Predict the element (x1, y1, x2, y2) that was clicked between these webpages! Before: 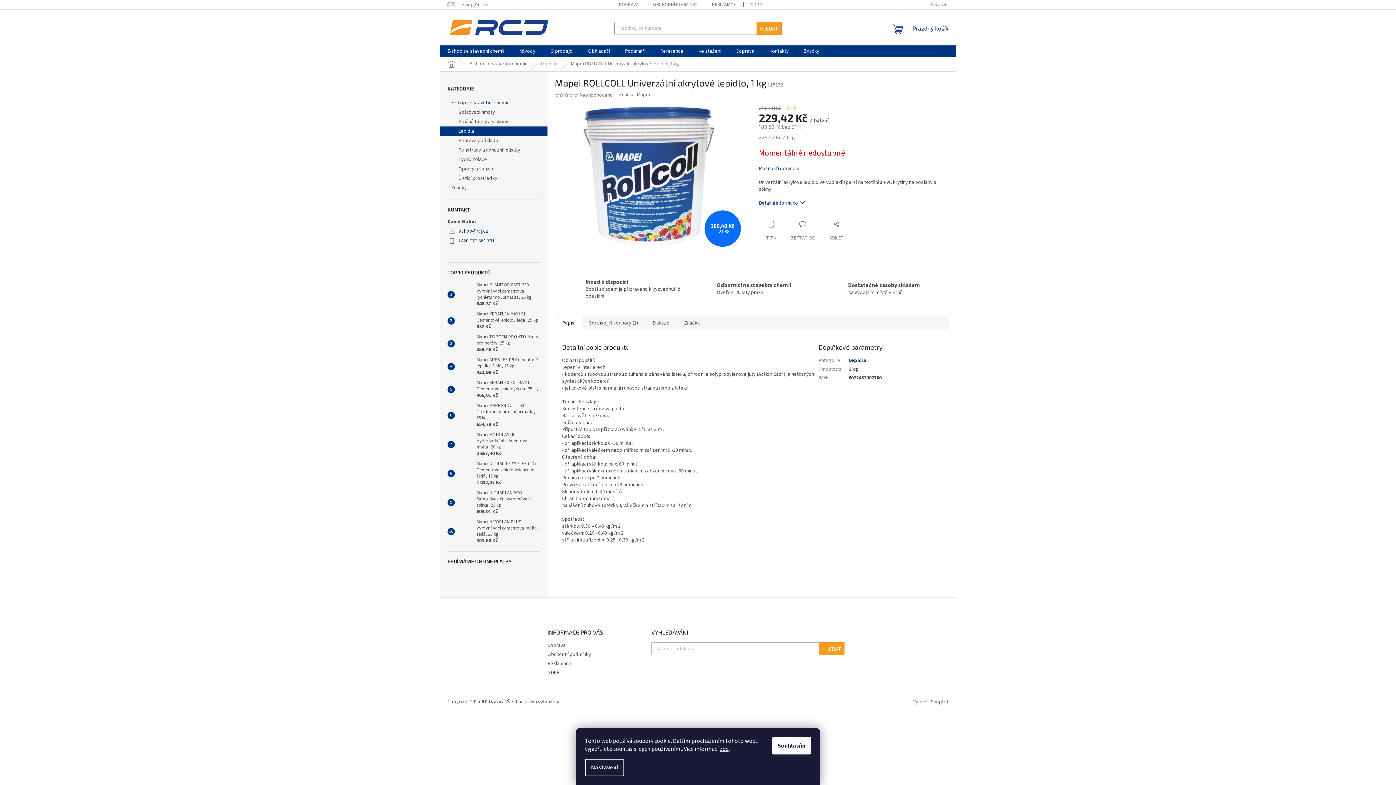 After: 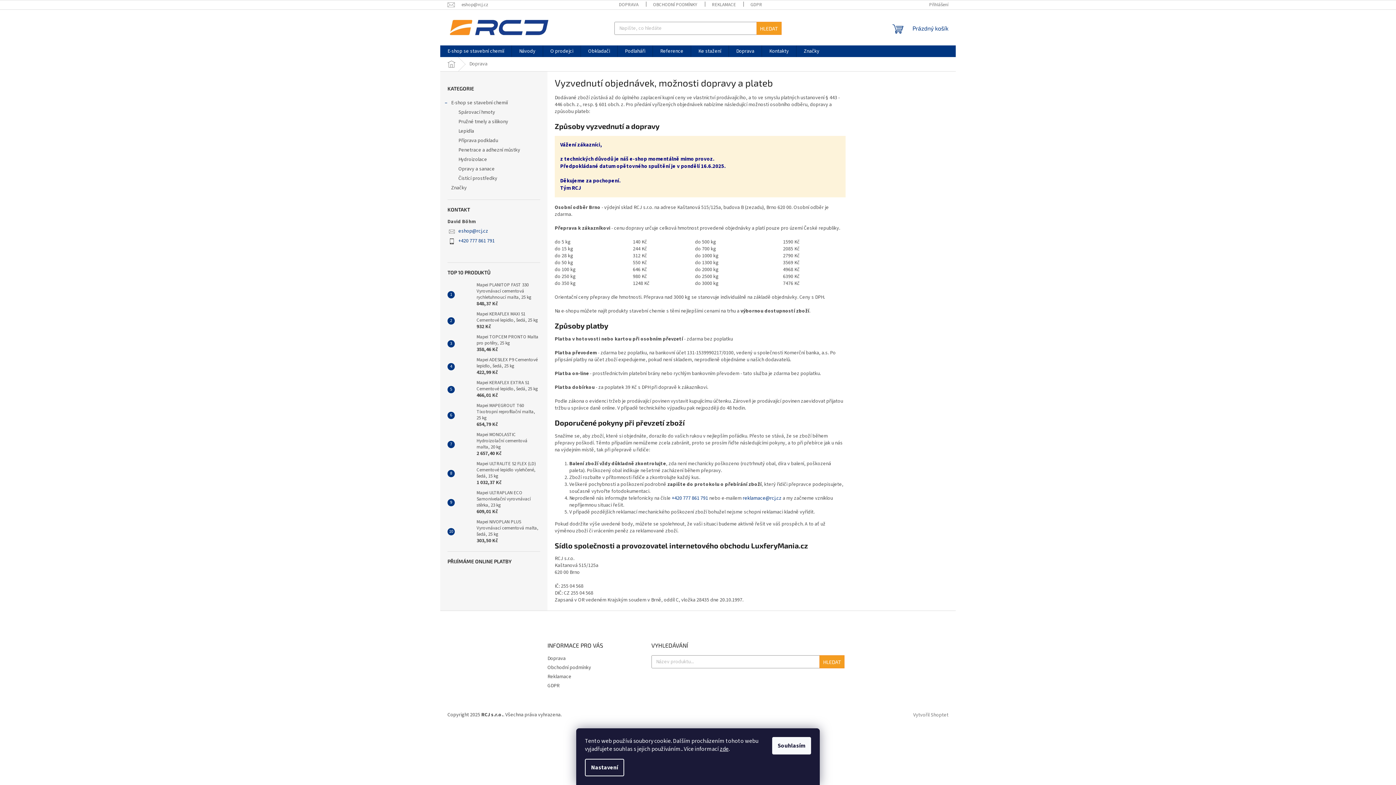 Action: bbox: (611, 0, 646, 9) label: DOPRAVA